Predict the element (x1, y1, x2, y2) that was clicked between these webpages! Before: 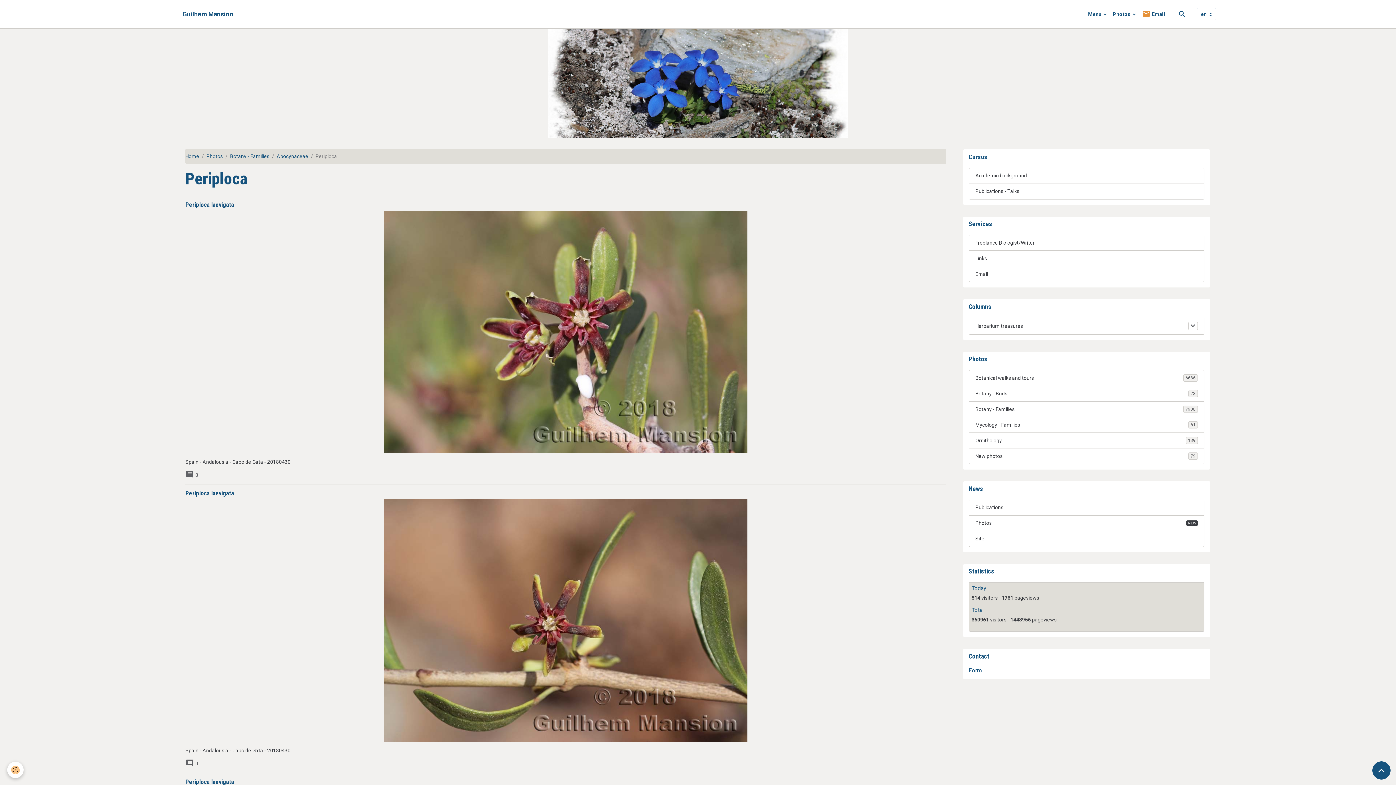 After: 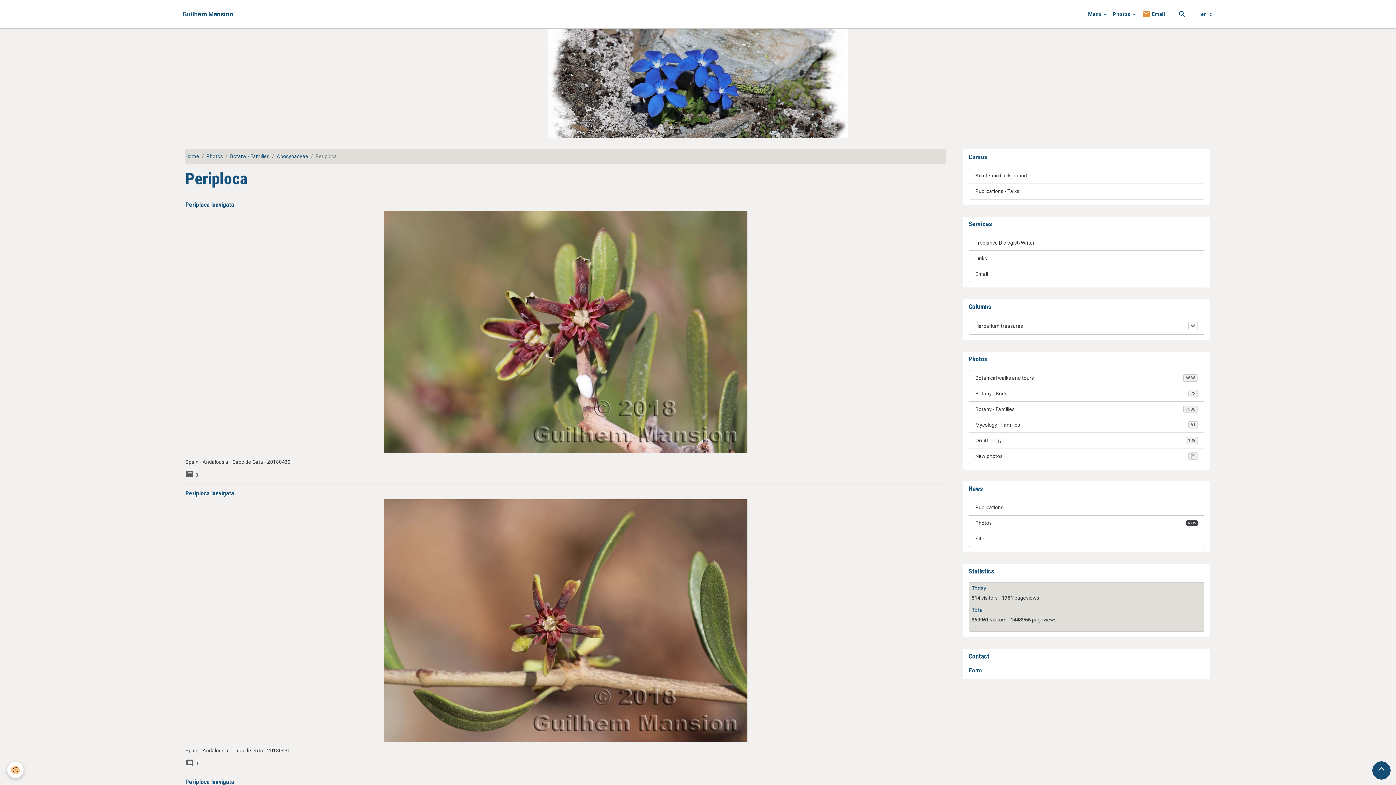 Action: label: Scroll top bbox: (1372, 761, 1390, 780)